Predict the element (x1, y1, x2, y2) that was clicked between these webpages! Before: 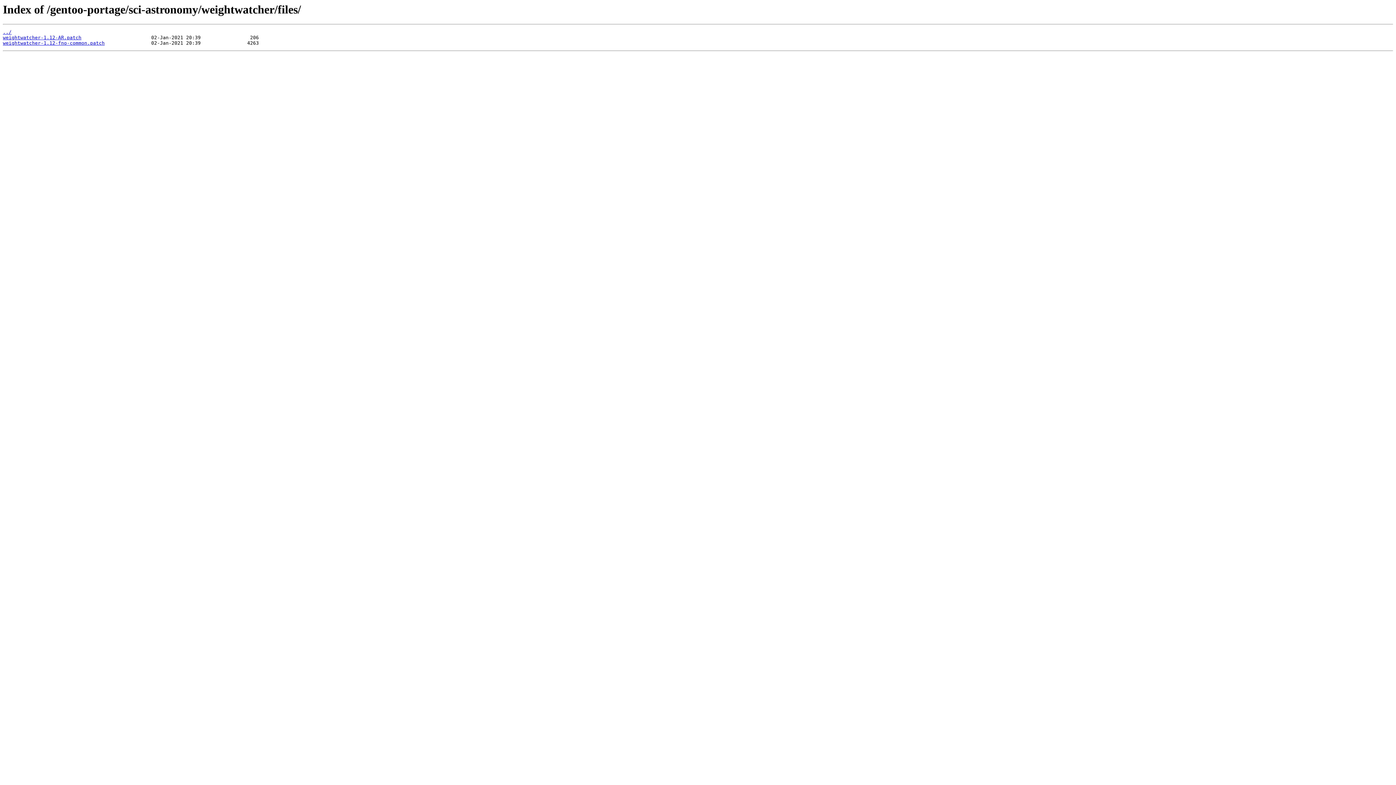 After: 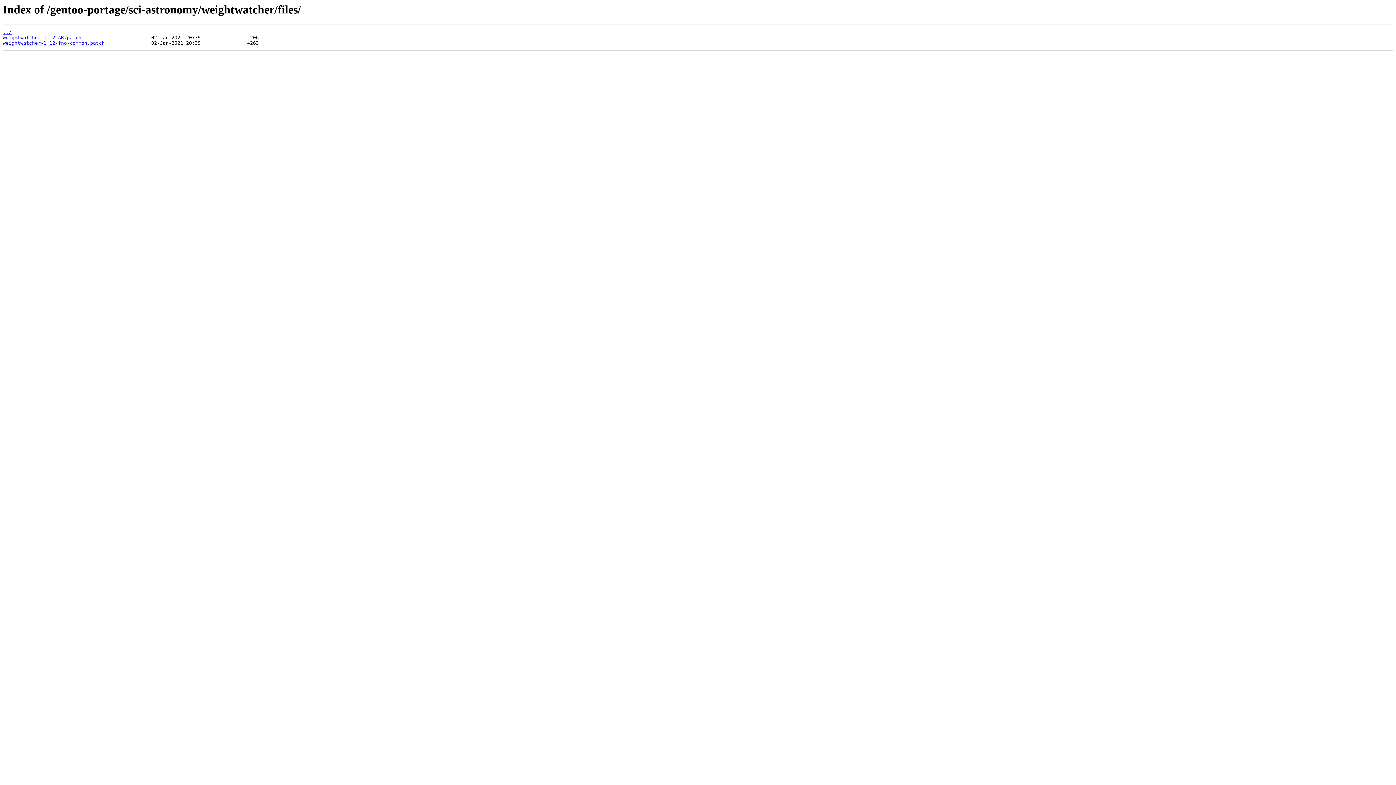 Action: label: weightwatcher-1.12-fno-common.patch bbox: (2, 40, 104, 45)